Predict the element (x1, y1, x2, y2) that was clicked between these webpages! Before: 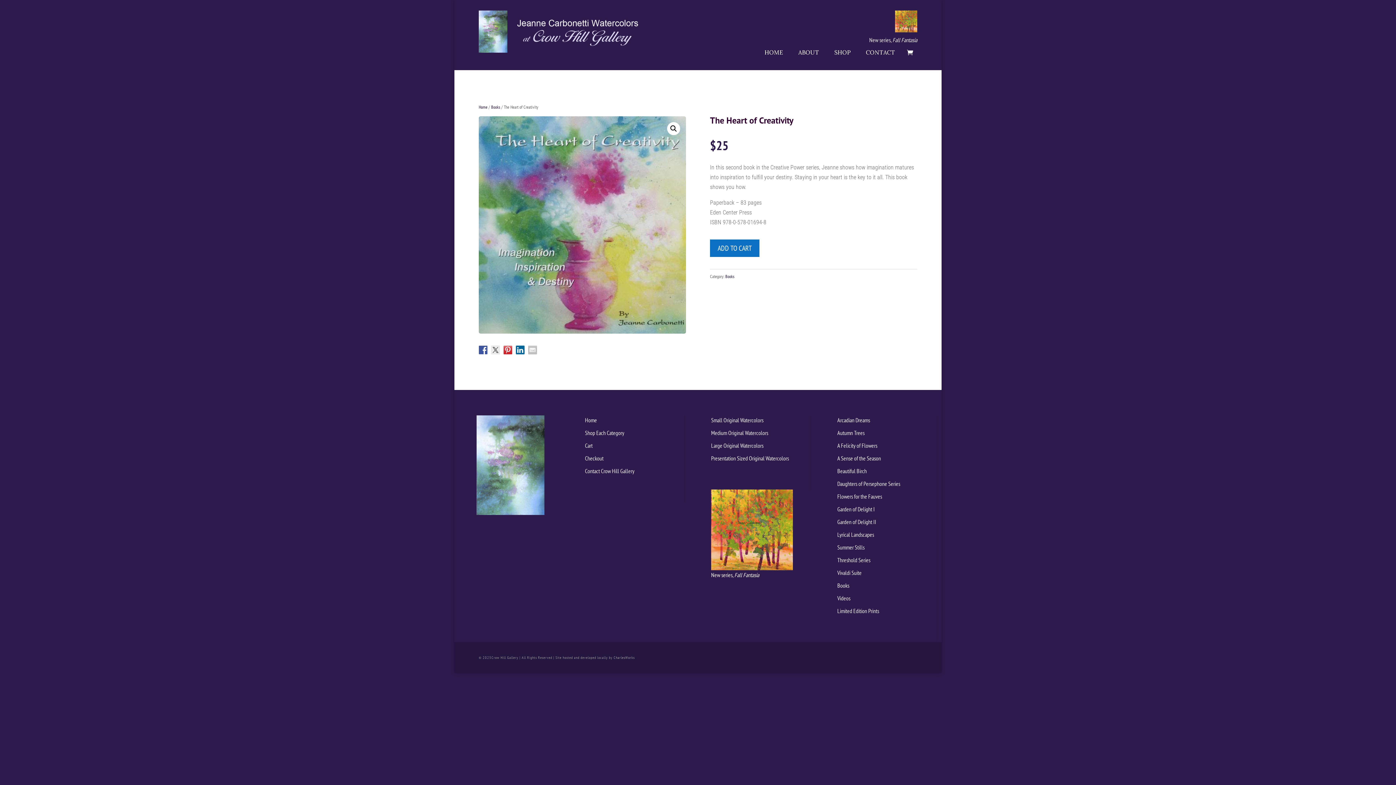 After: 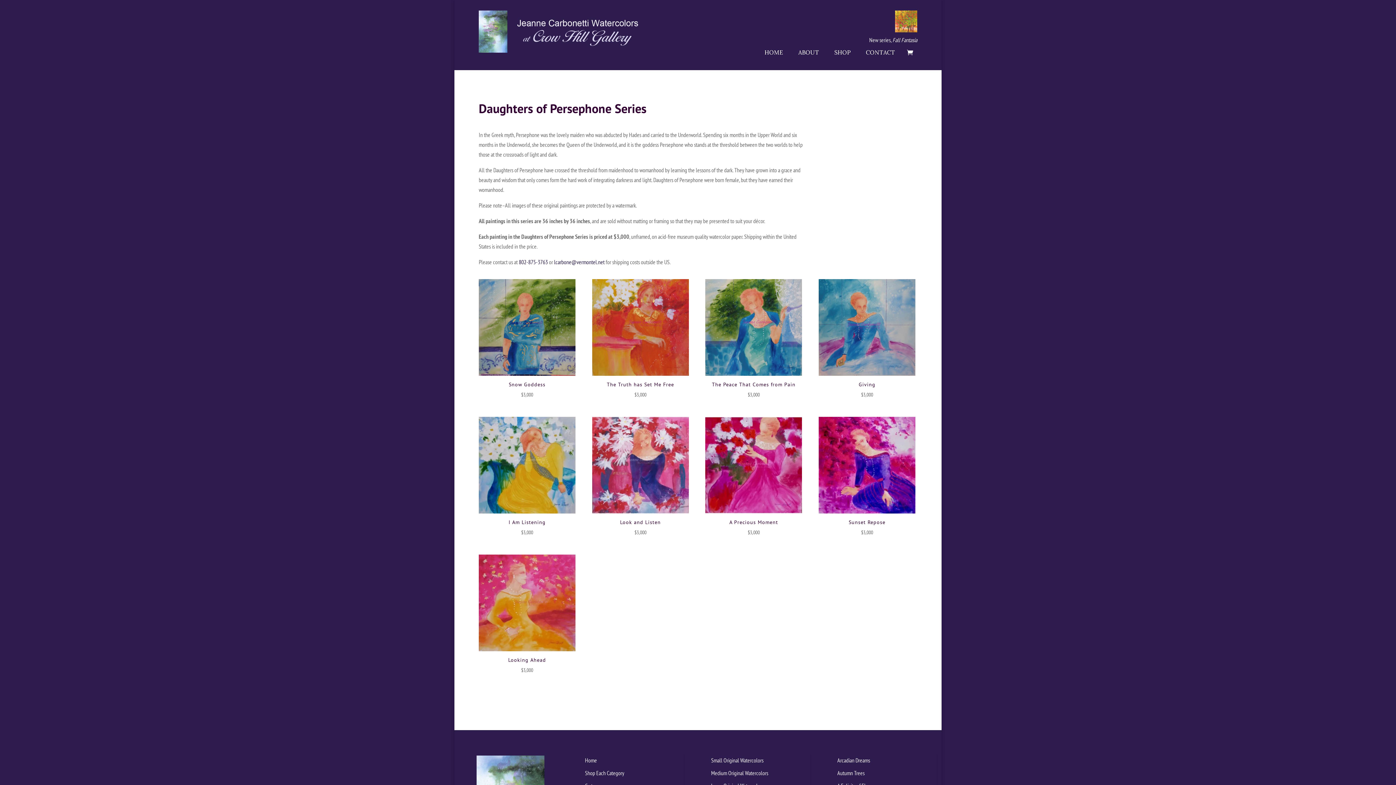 Action: label: Daughters of Persephone Series bbox: (837, 480, 900, 487)